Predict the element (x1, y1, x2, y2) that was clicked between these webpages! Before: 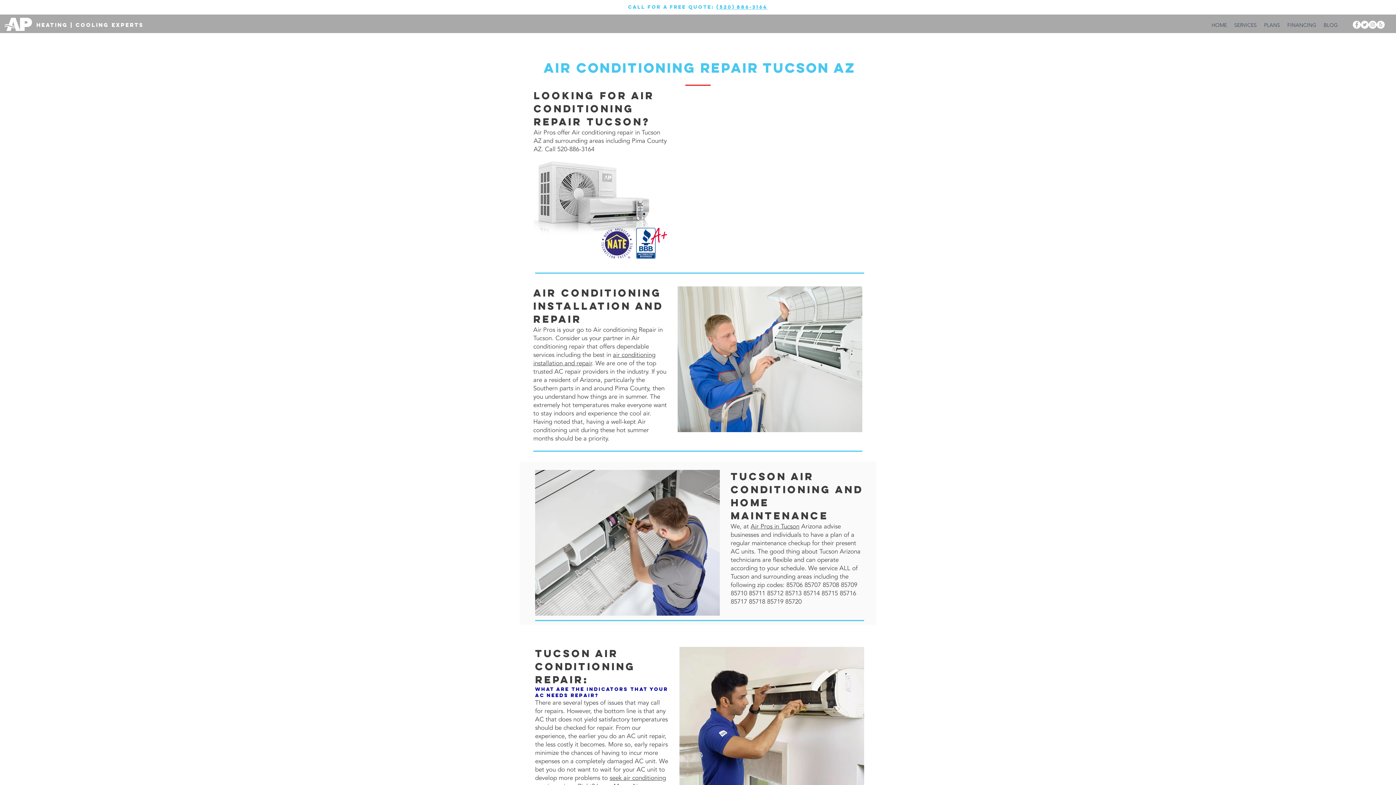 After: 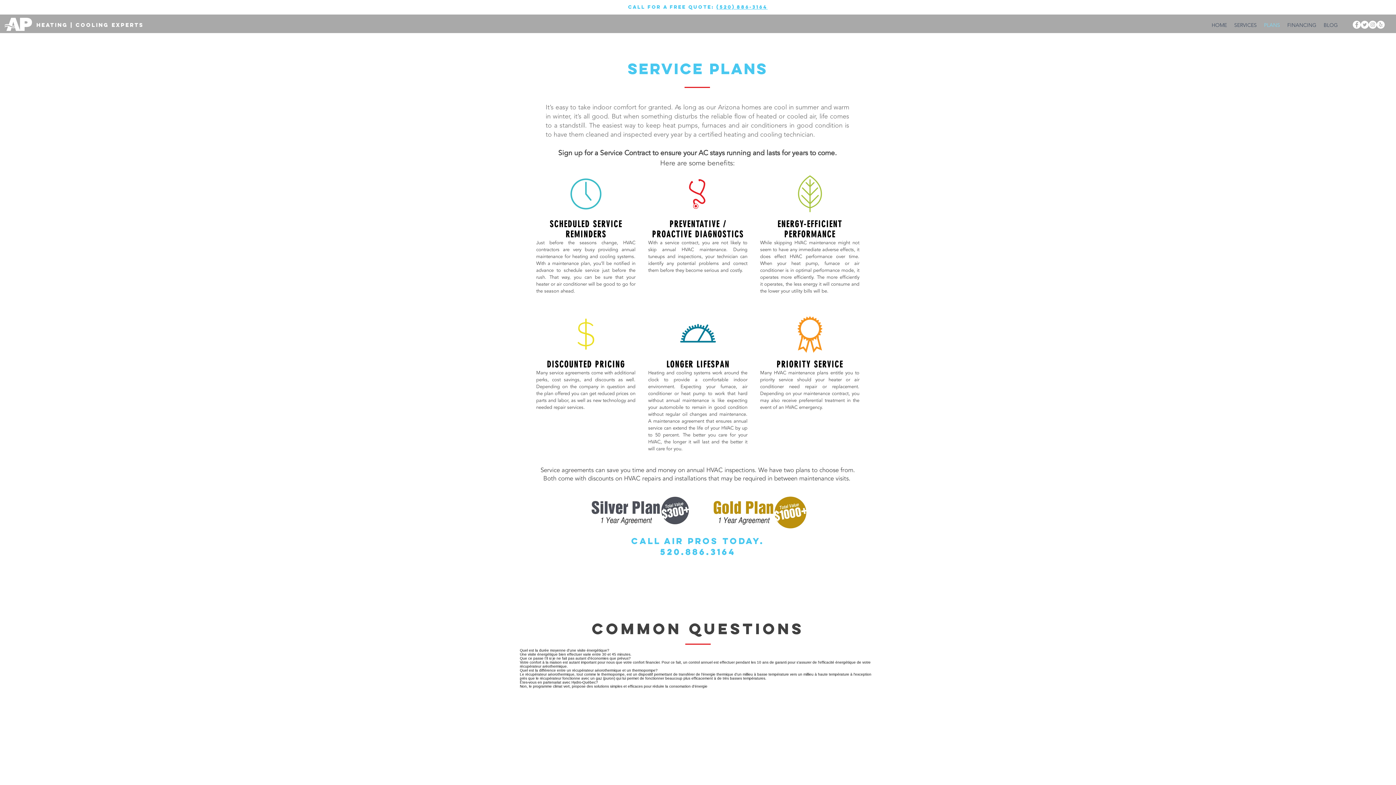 Action: bbox: (1260, 20, 1284, 30) label: PLANS